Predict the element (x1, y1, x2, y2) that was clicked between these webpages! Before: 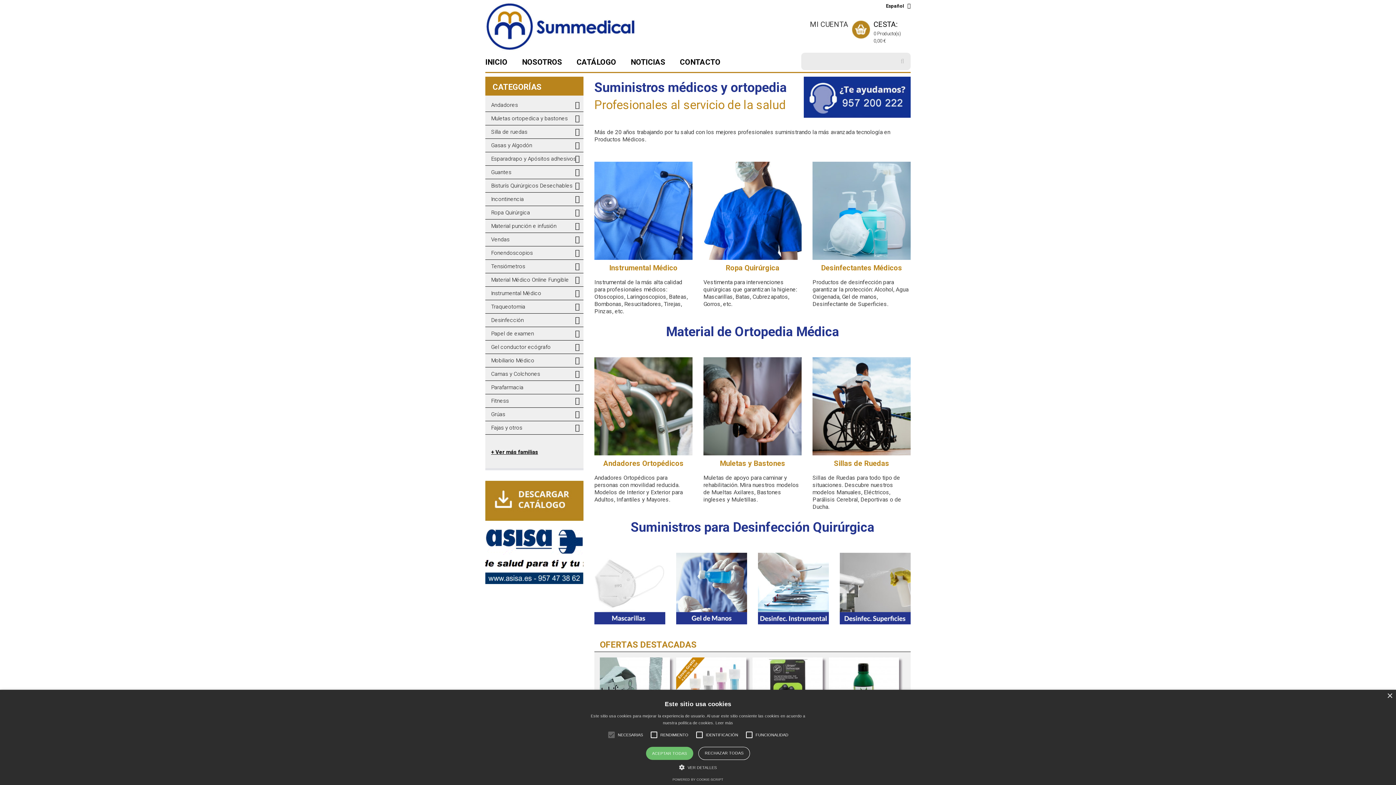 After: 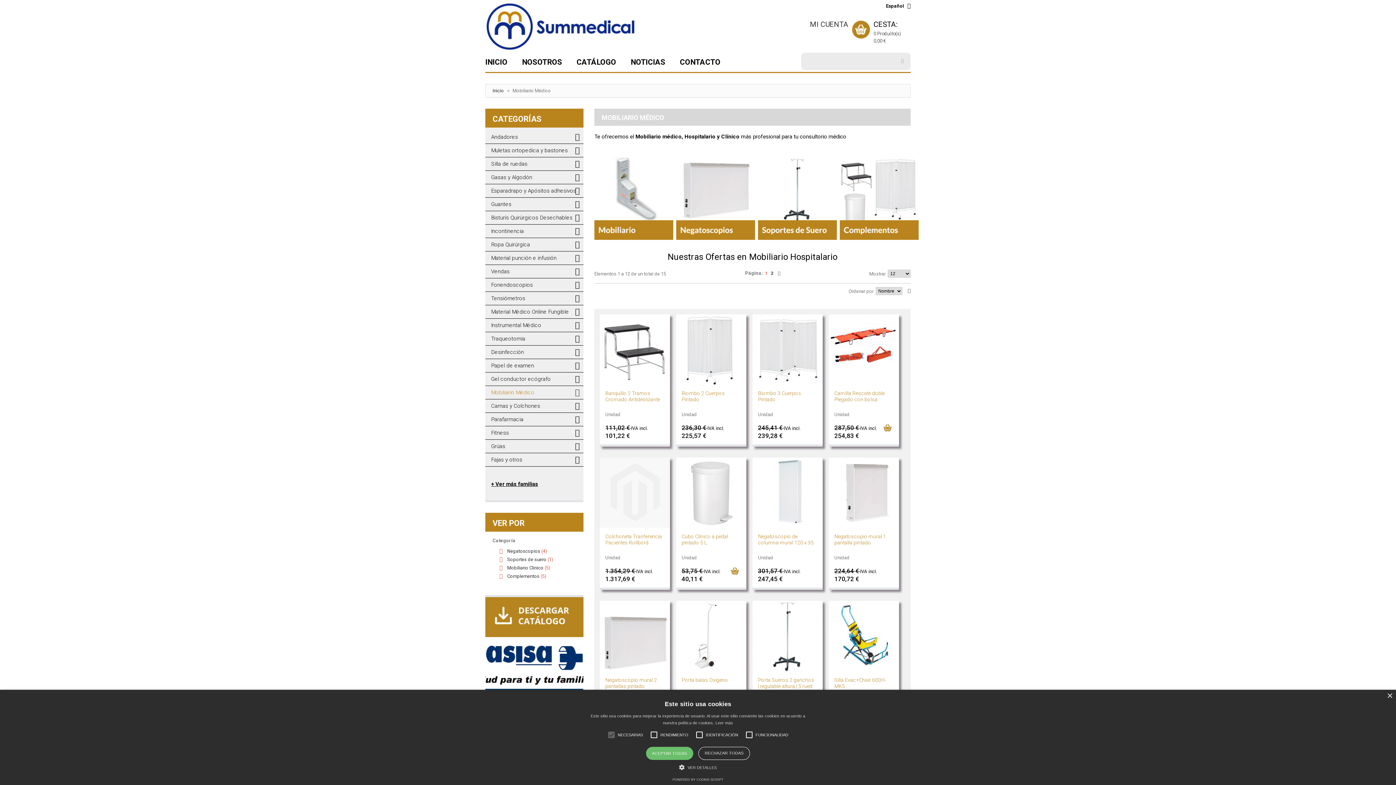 Action: label: Mobiliario Médico bbox: (485, 357, 540, 364)